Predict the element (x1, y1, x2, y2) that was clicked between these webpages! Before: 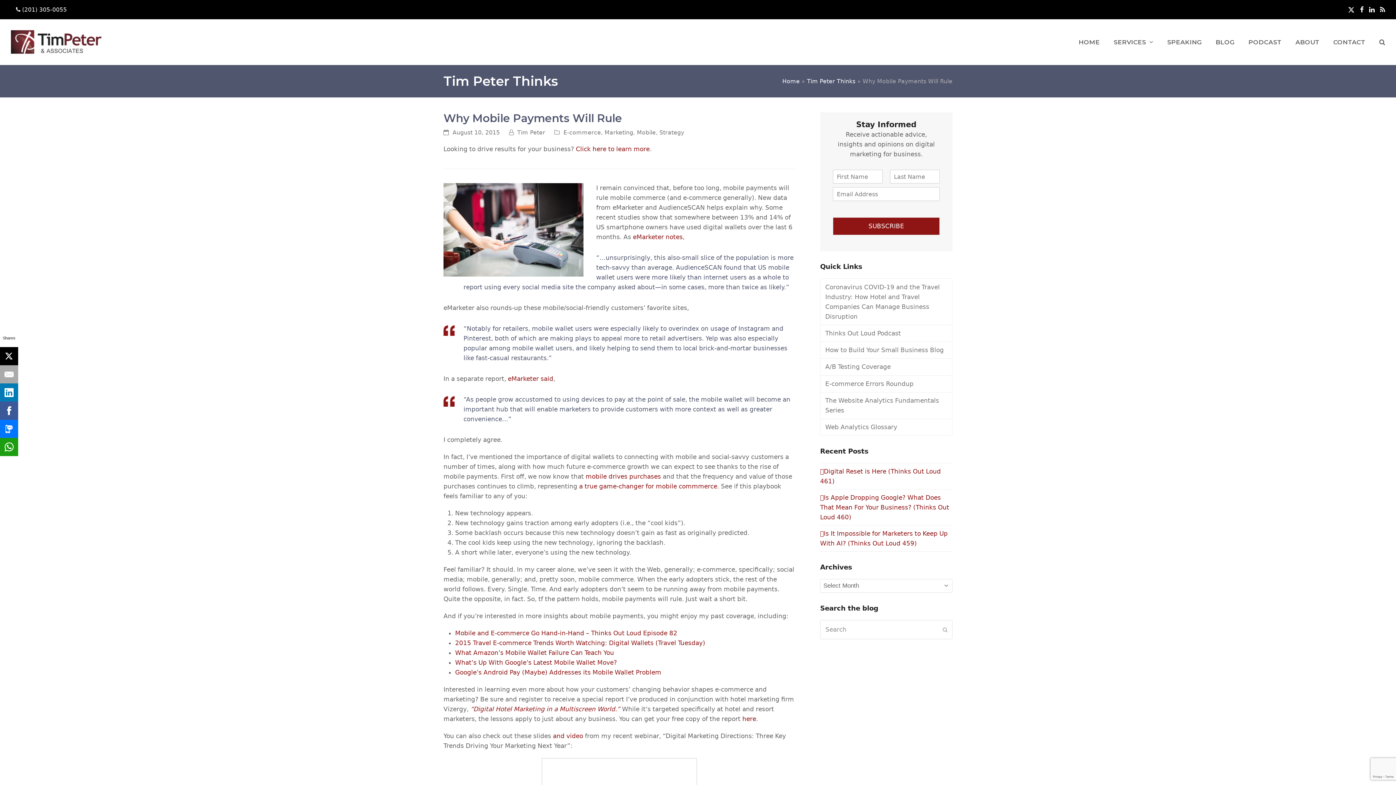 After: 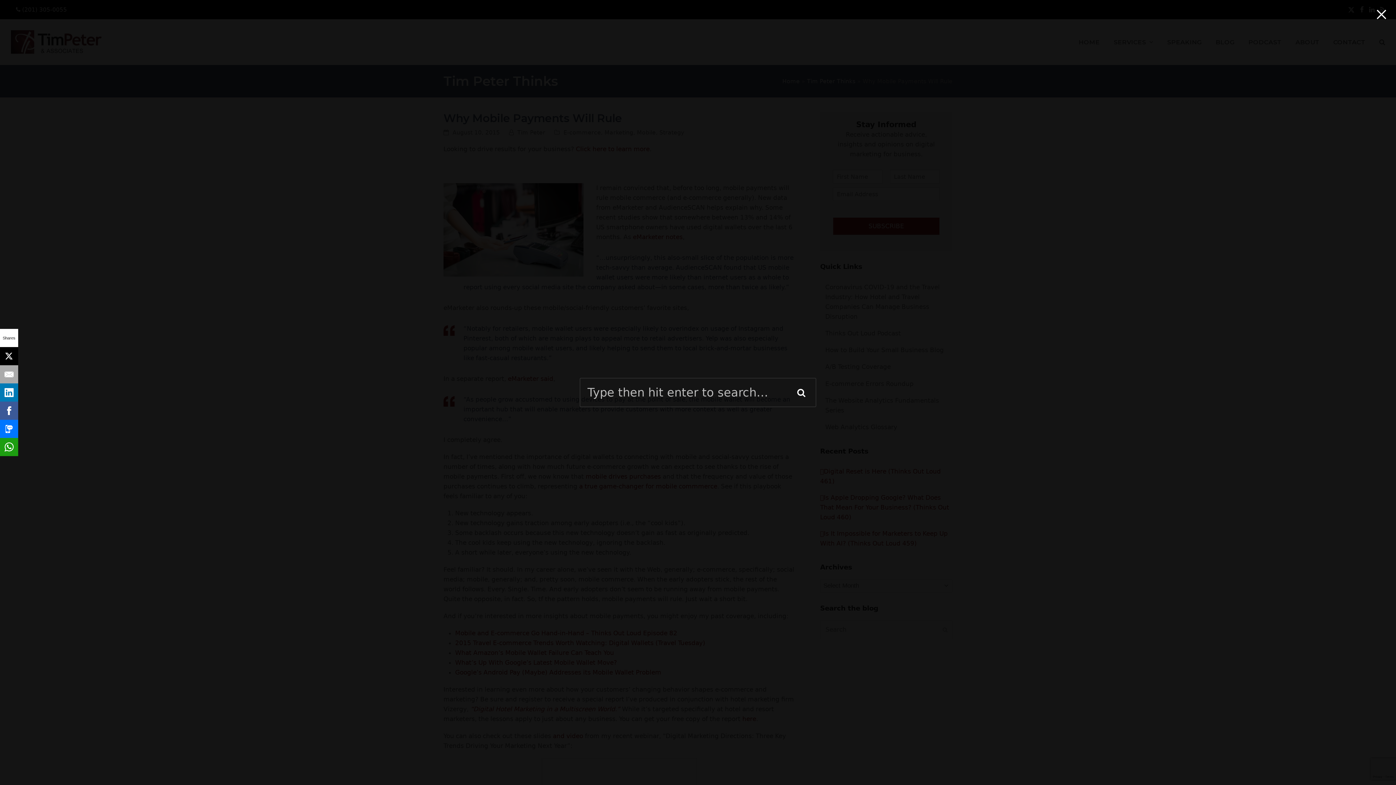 Action: label: Search bbox: (1379, 33, 1385, 51)